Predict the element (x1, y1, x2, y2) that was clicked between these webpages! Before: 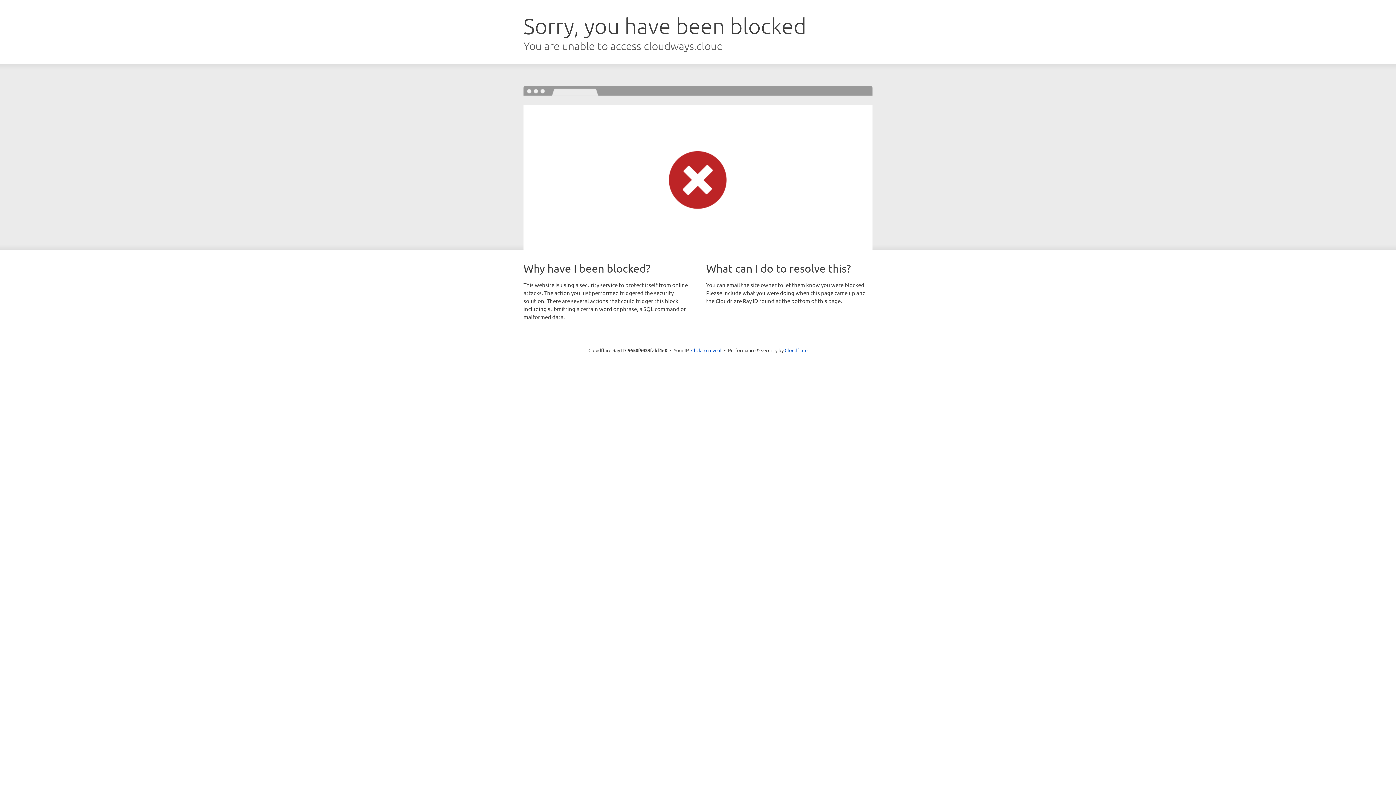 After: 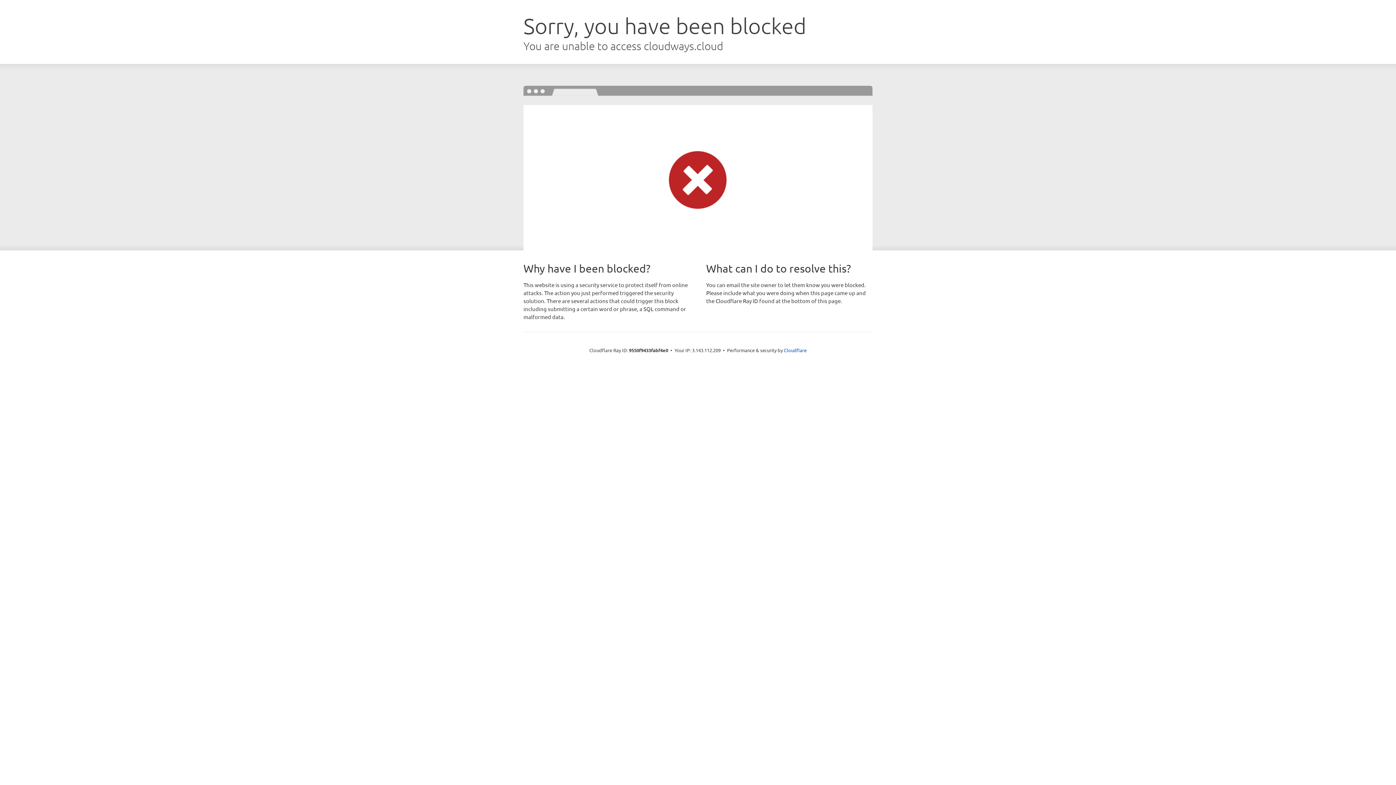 Action: label: Click to reveal bbox: (691, 346, 721, 353)